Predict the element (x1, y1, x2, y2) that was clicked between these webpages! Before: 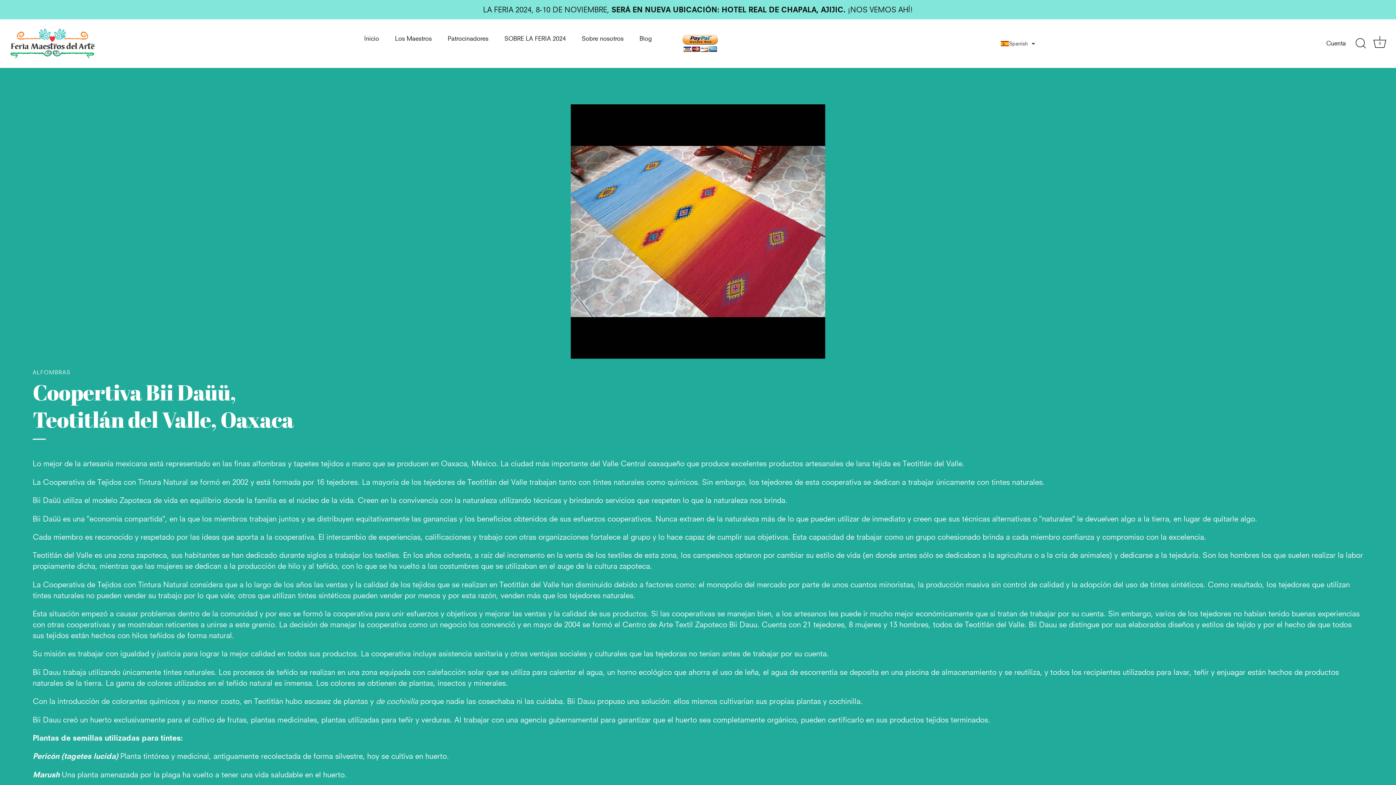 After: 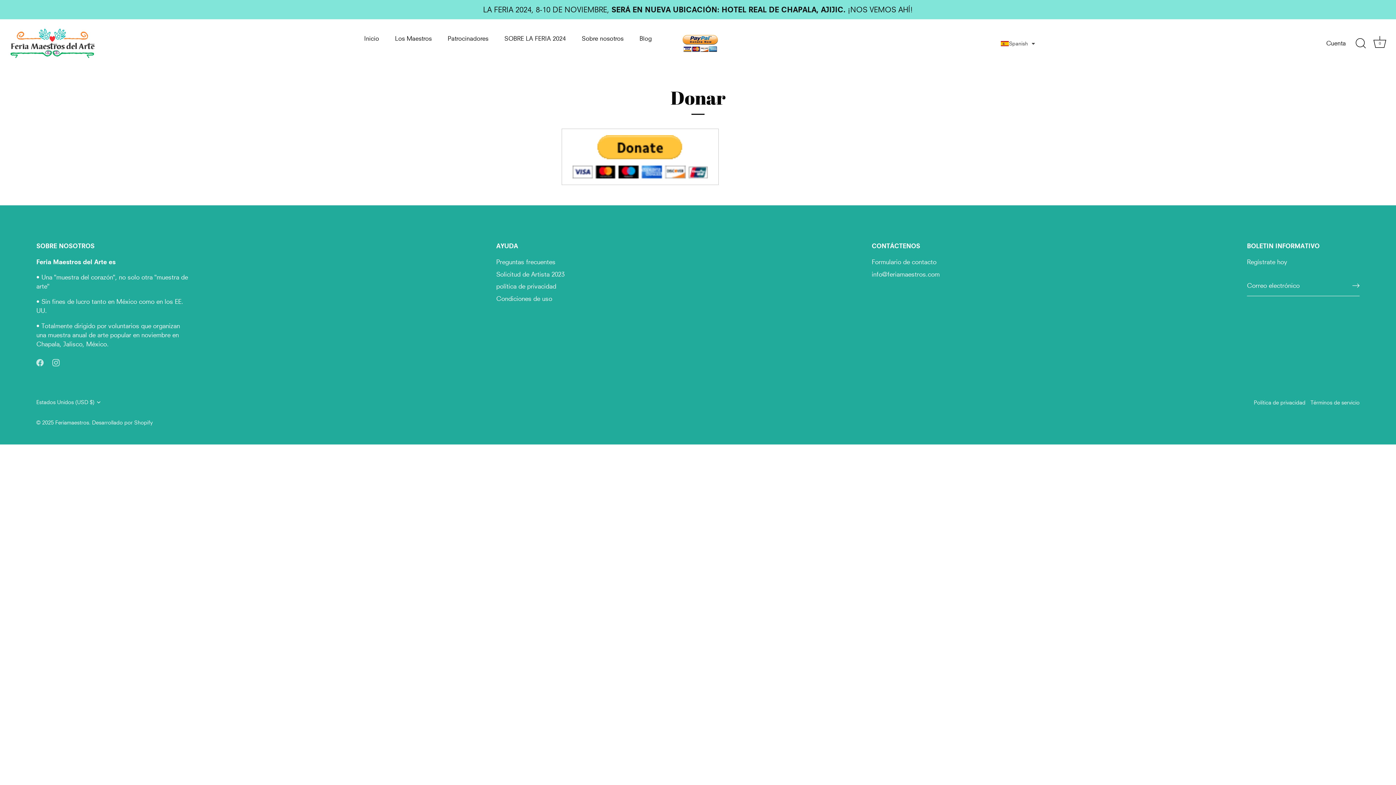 Action: bbox: (660, 40, 675, 46)